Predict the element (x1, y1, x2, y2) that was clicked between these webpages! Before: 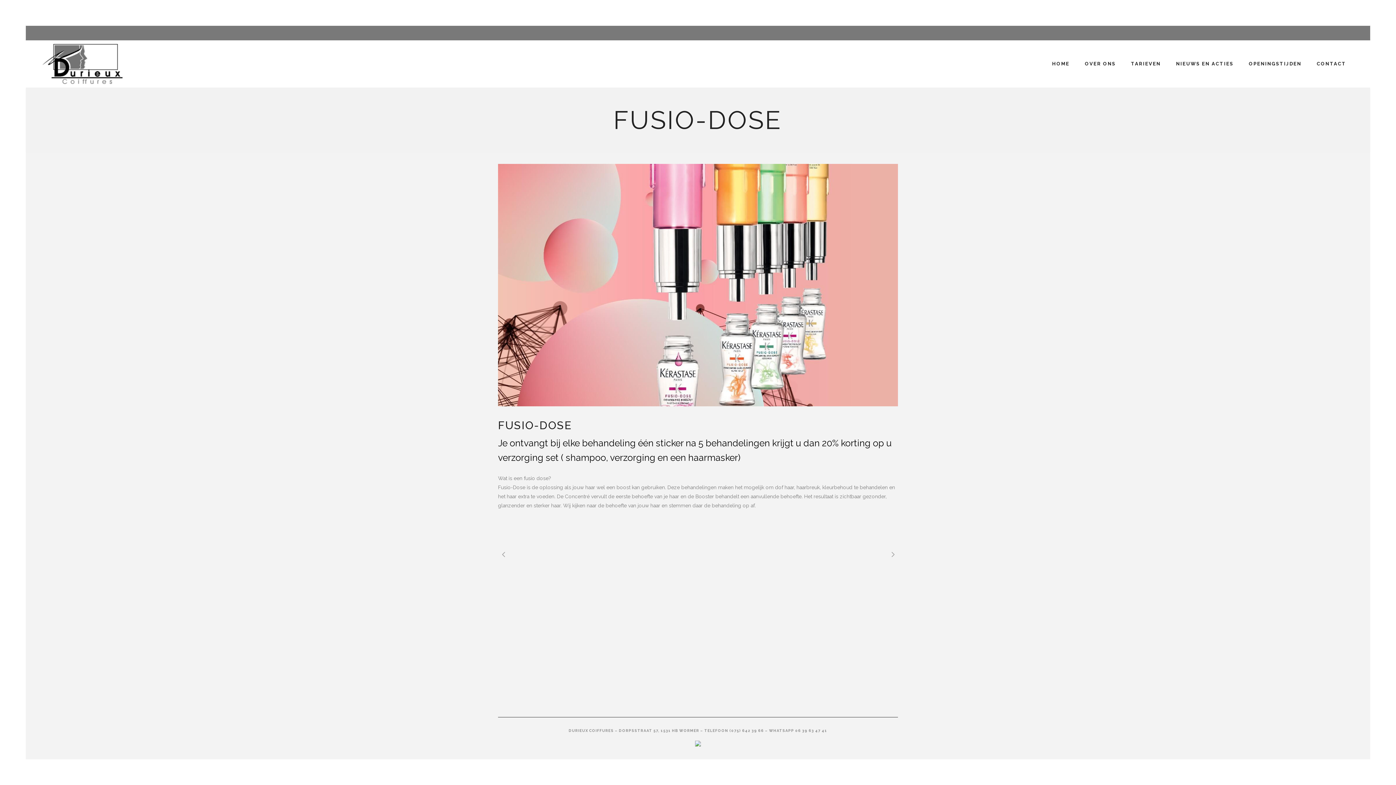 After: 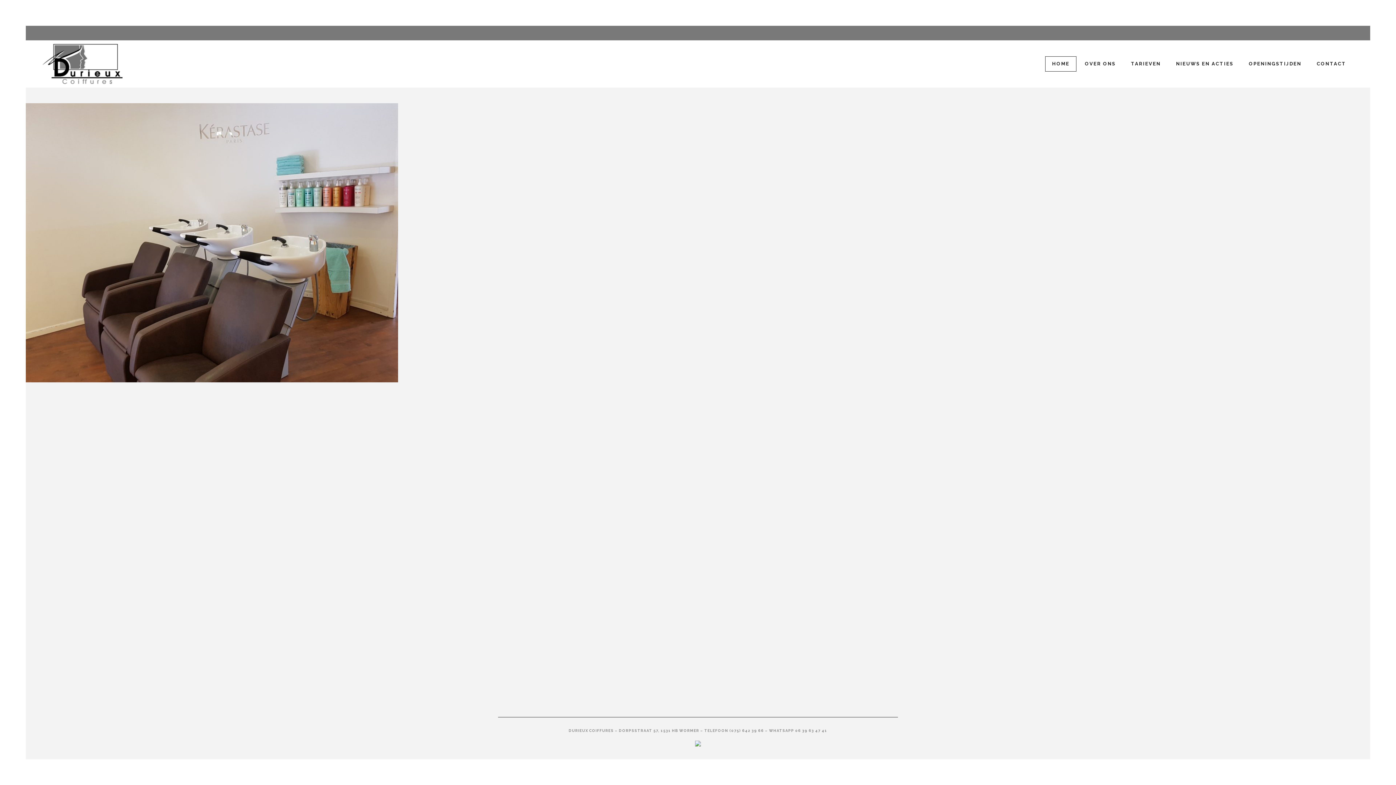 Action: bbox: (1045, 40, 1076, 87) label: HOME